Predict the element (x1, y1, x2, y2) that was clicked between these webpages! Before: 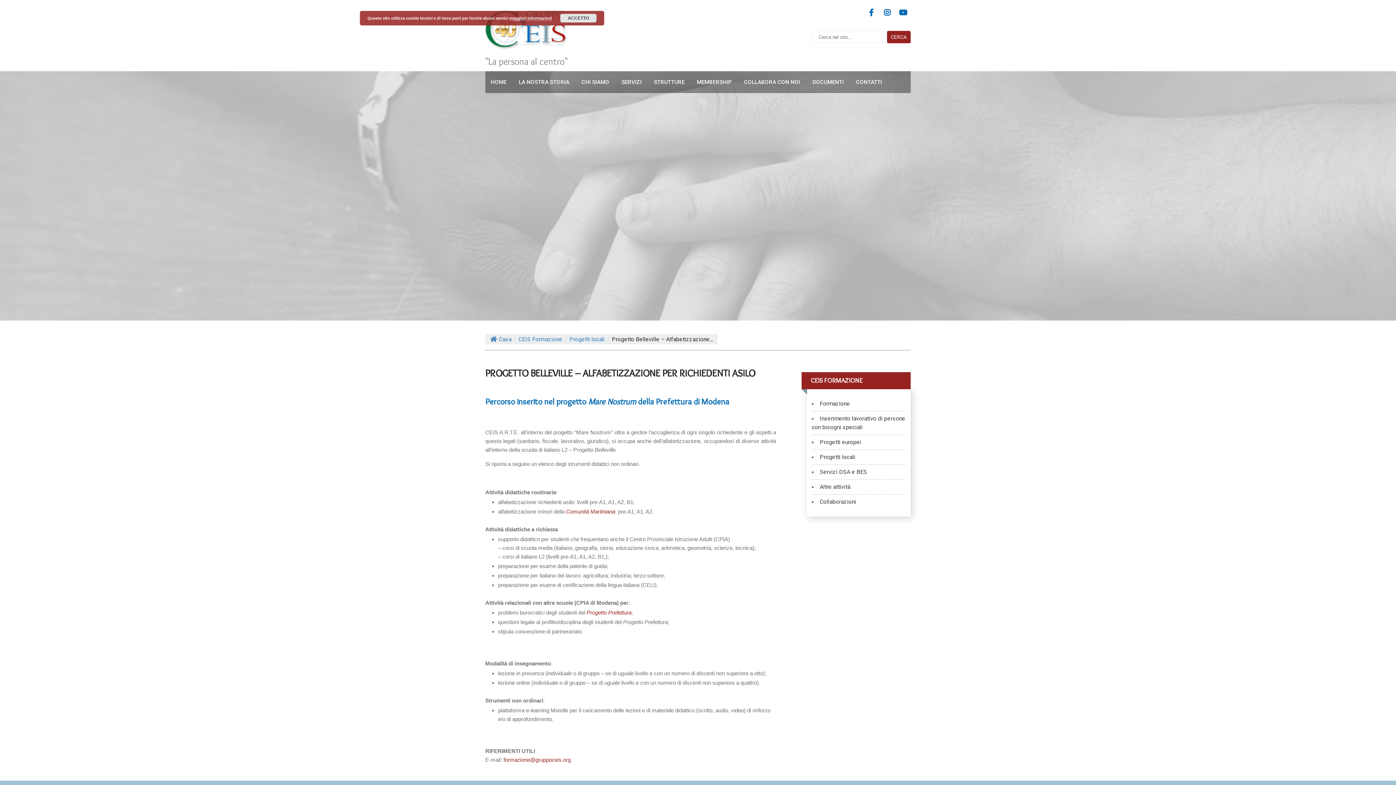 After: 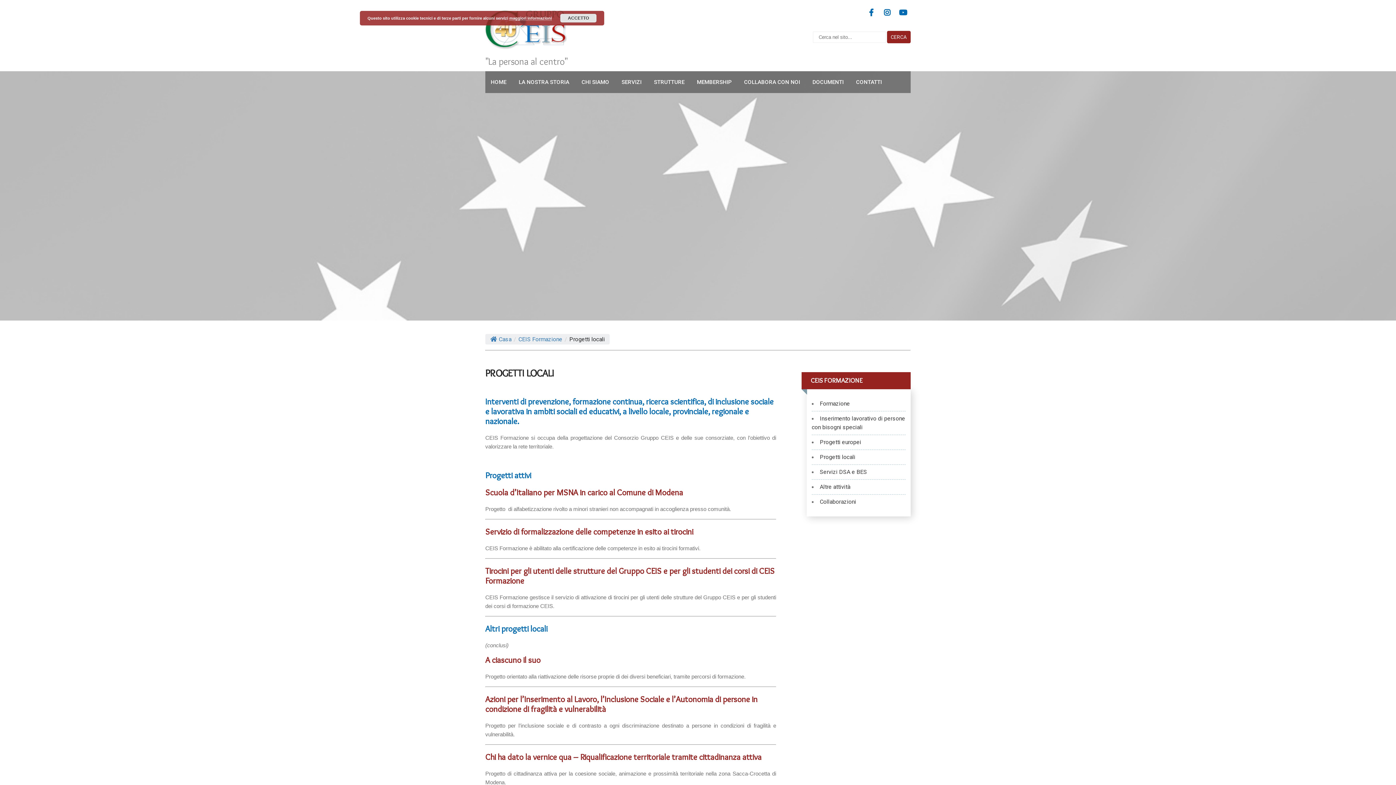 Action: bbox: (819, 453, 855, 460) label: Progetti locali